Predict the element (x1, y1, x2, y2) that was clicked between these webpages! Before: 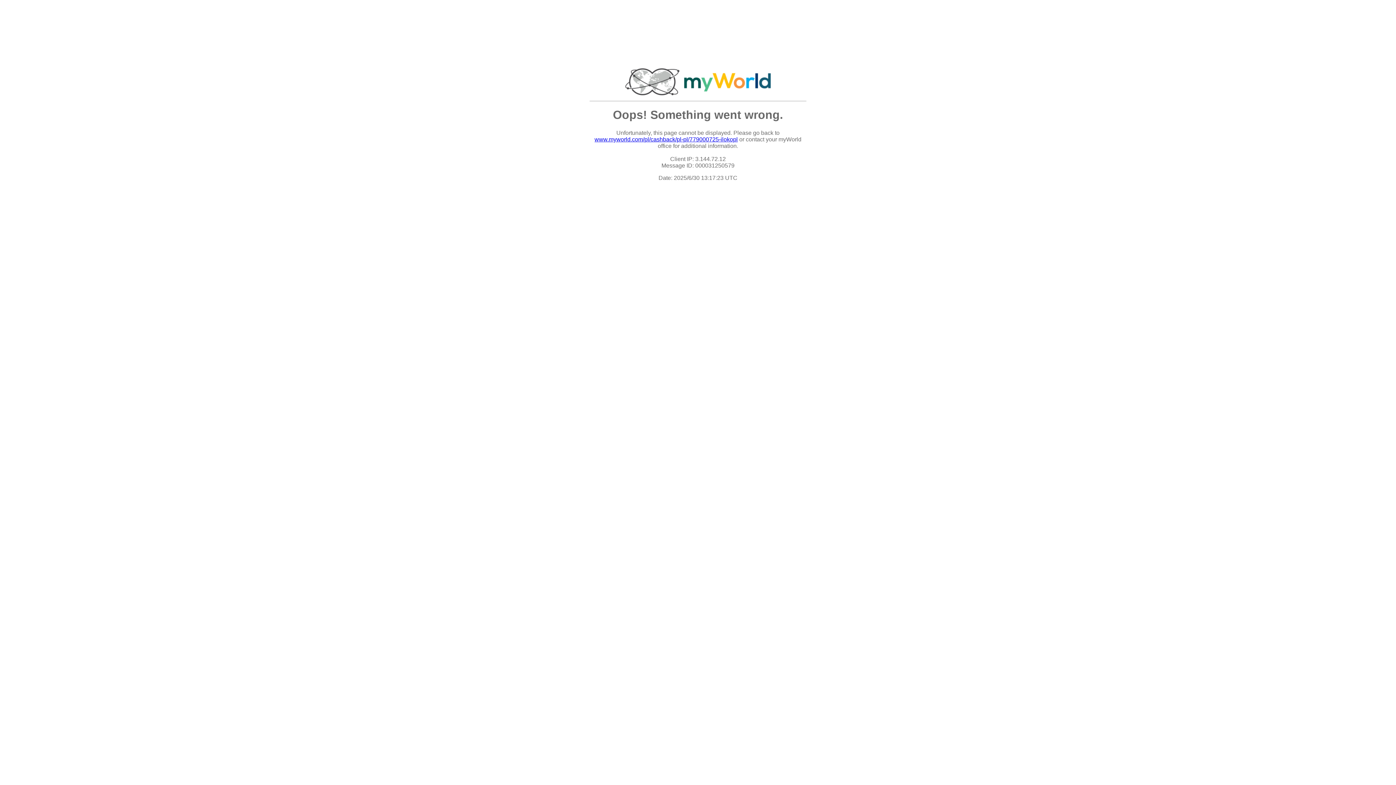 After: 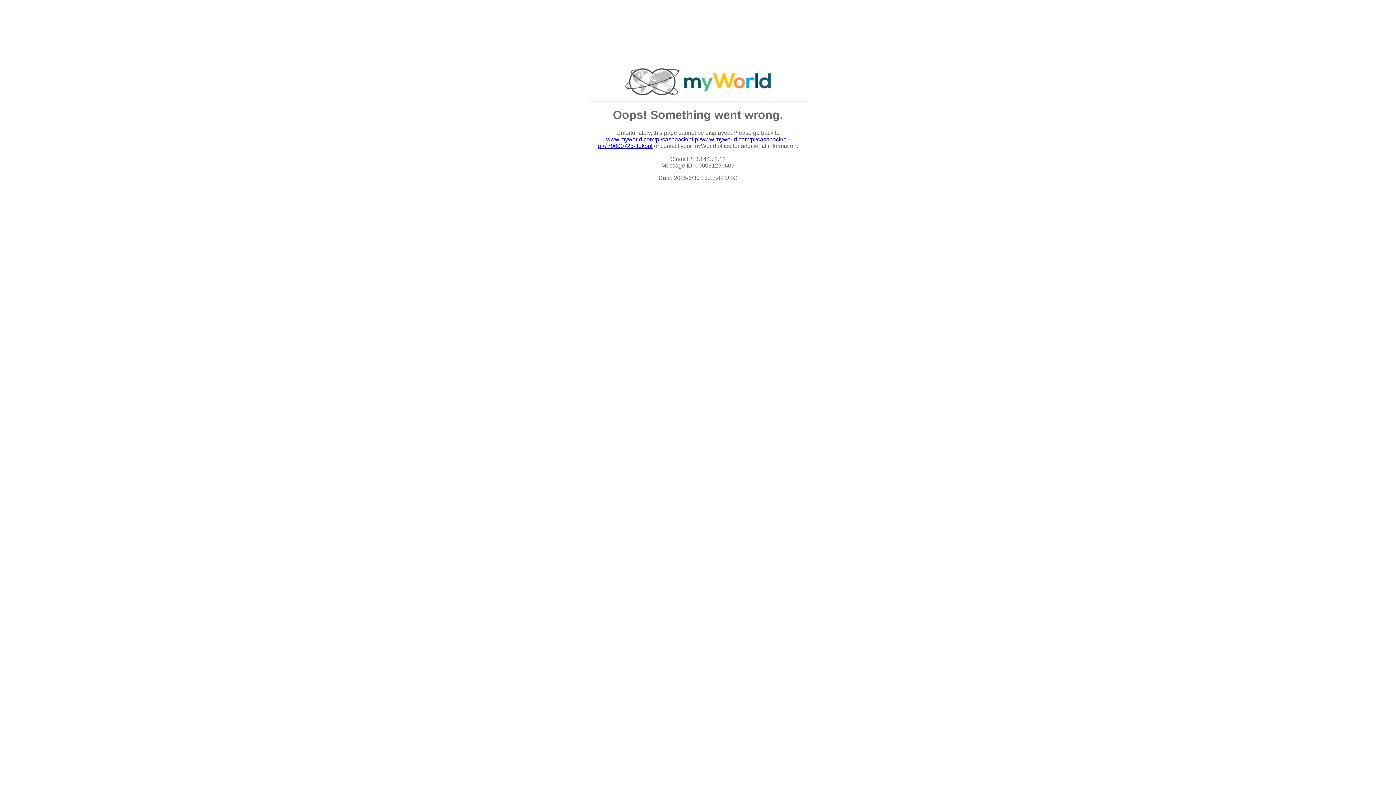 Action: label: www.myworld.com/pl/cashback/pl-pl/779000725-ilokopl bbox: (594, 136, 738, 142)